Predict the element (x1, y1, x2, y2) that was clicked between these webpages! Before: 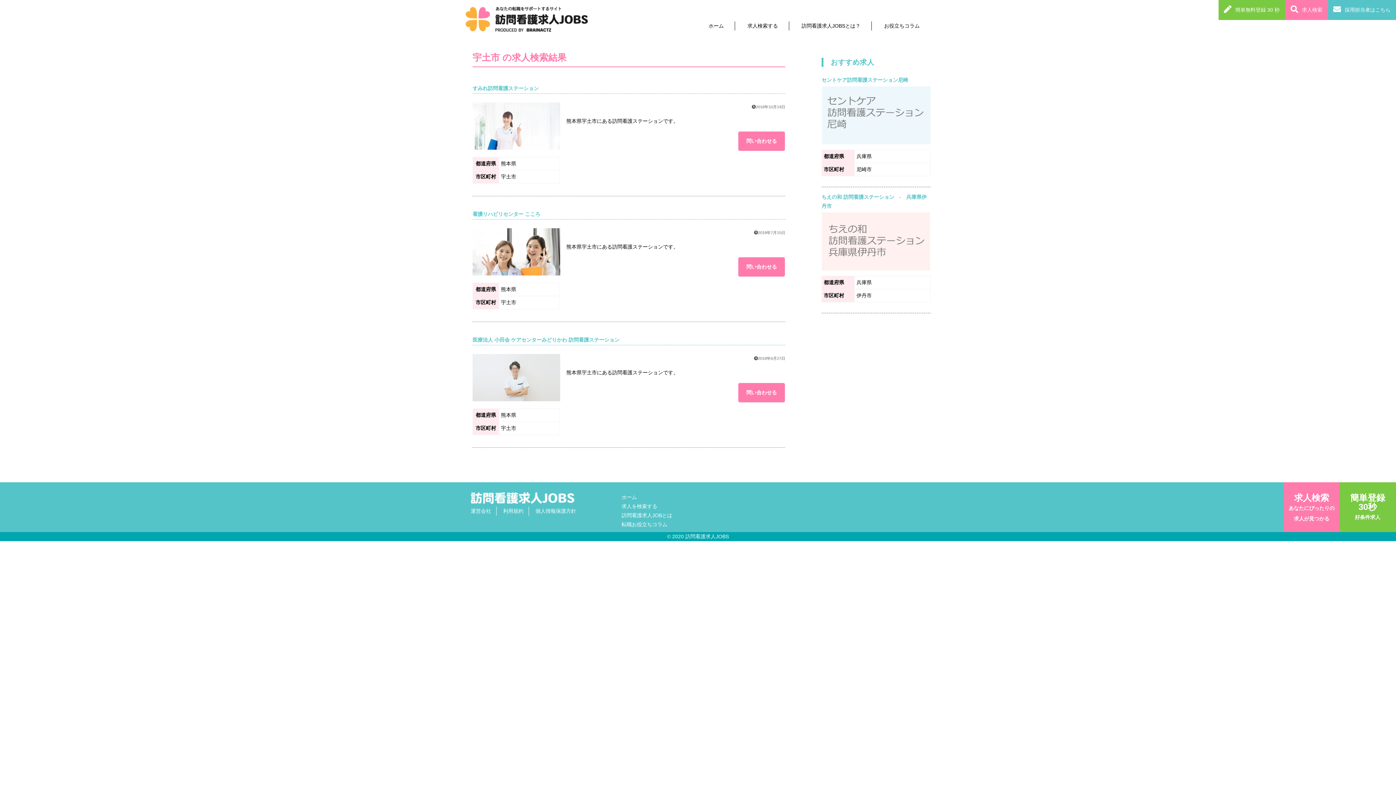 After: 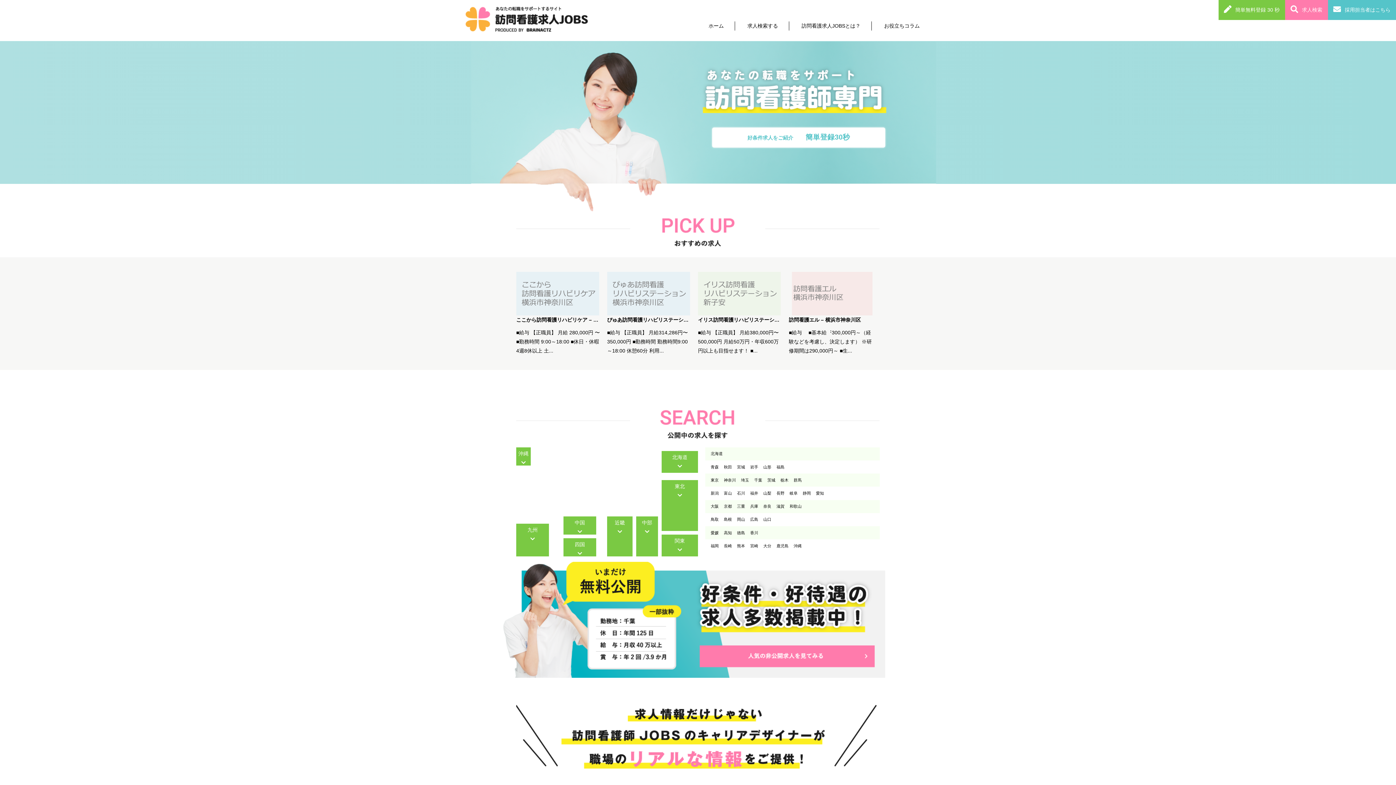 Action: label: ホーム bbox: (708, 22, 724, 28)